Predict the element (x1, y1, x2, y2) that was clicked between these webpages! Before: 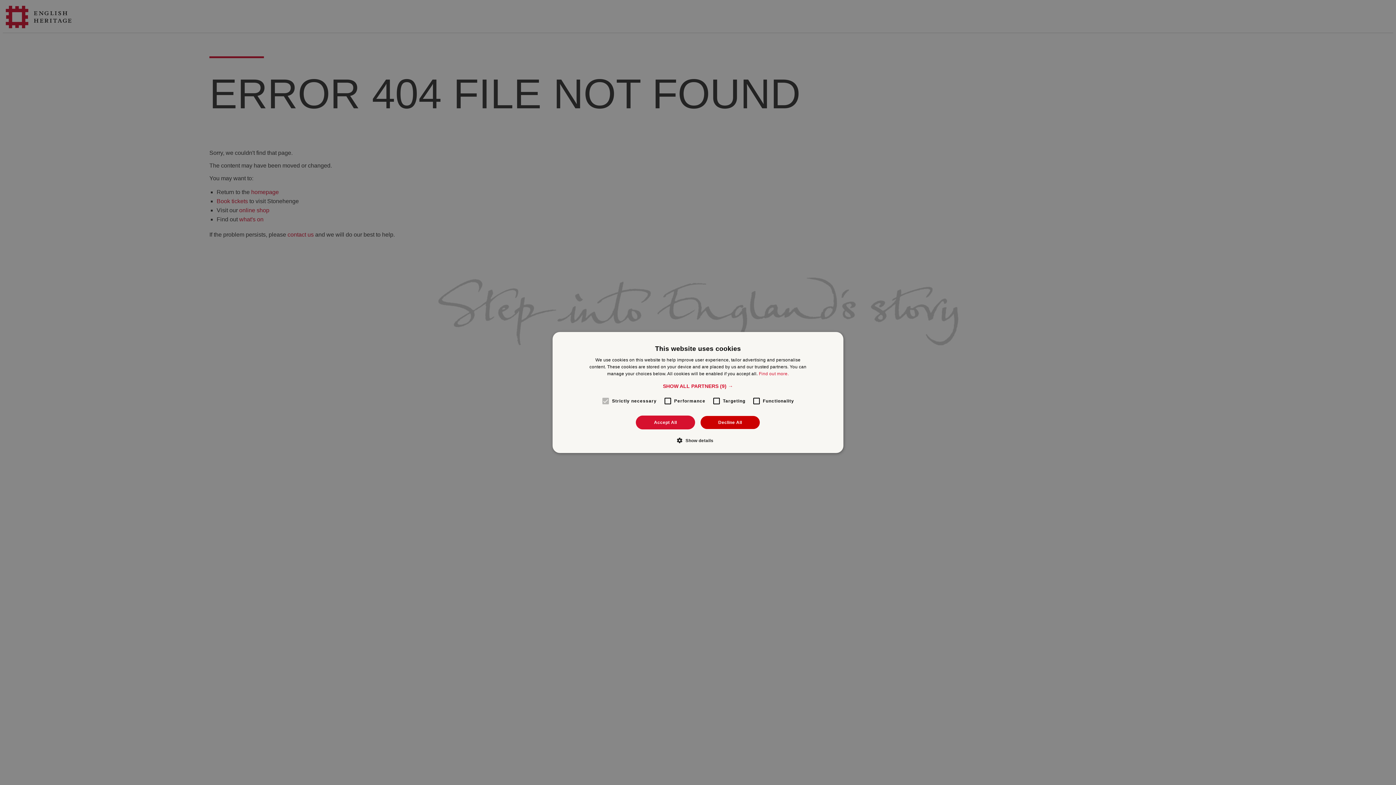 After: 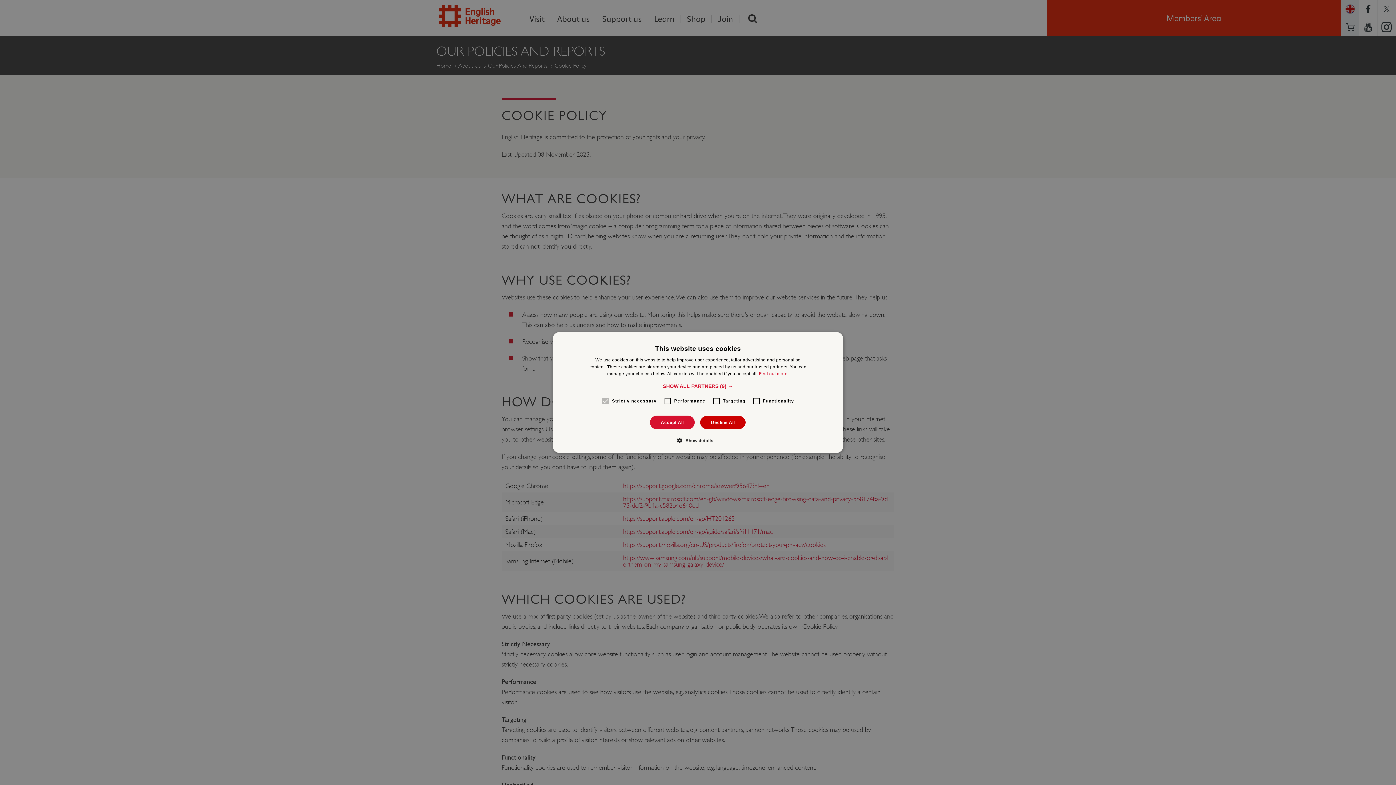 Action: bbox: (759, 371, 788, 376) label: Find out more.